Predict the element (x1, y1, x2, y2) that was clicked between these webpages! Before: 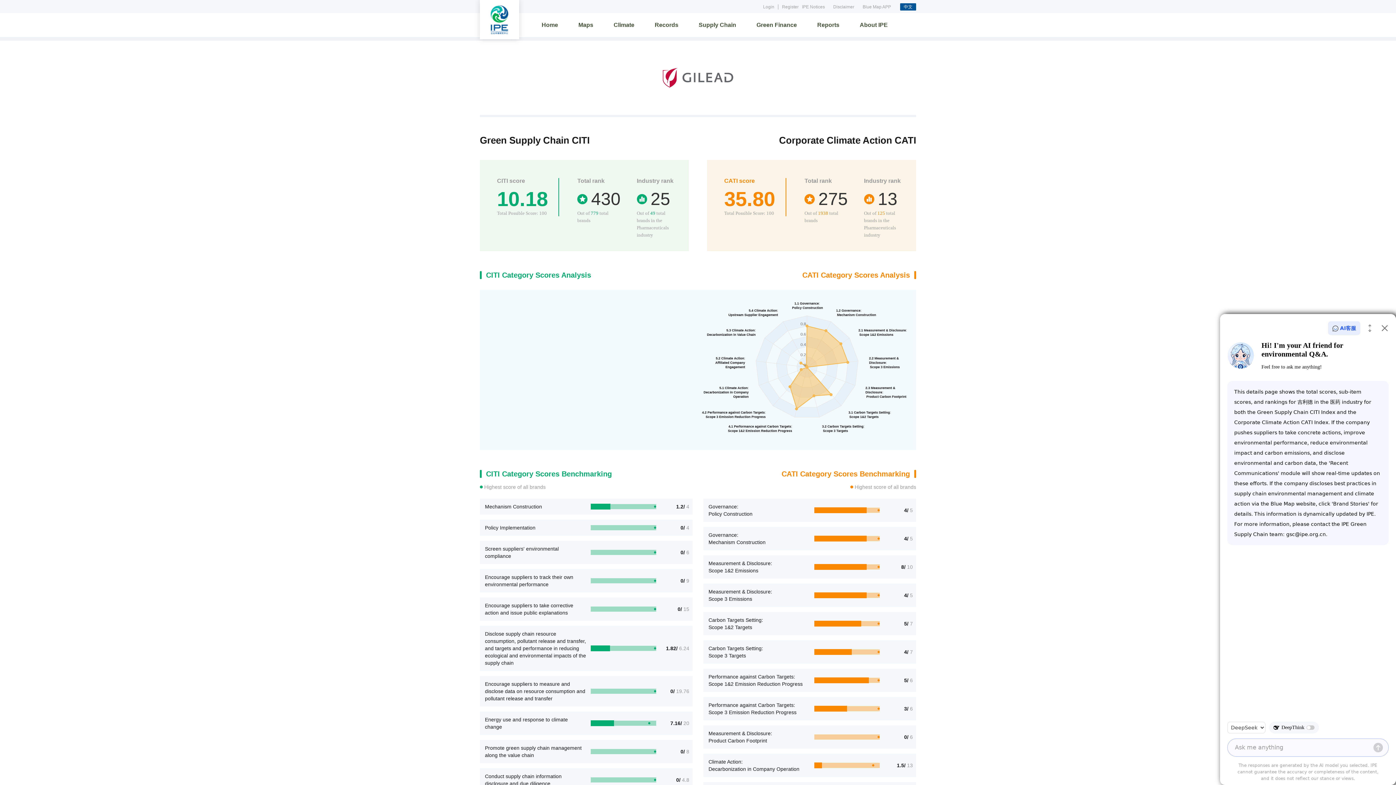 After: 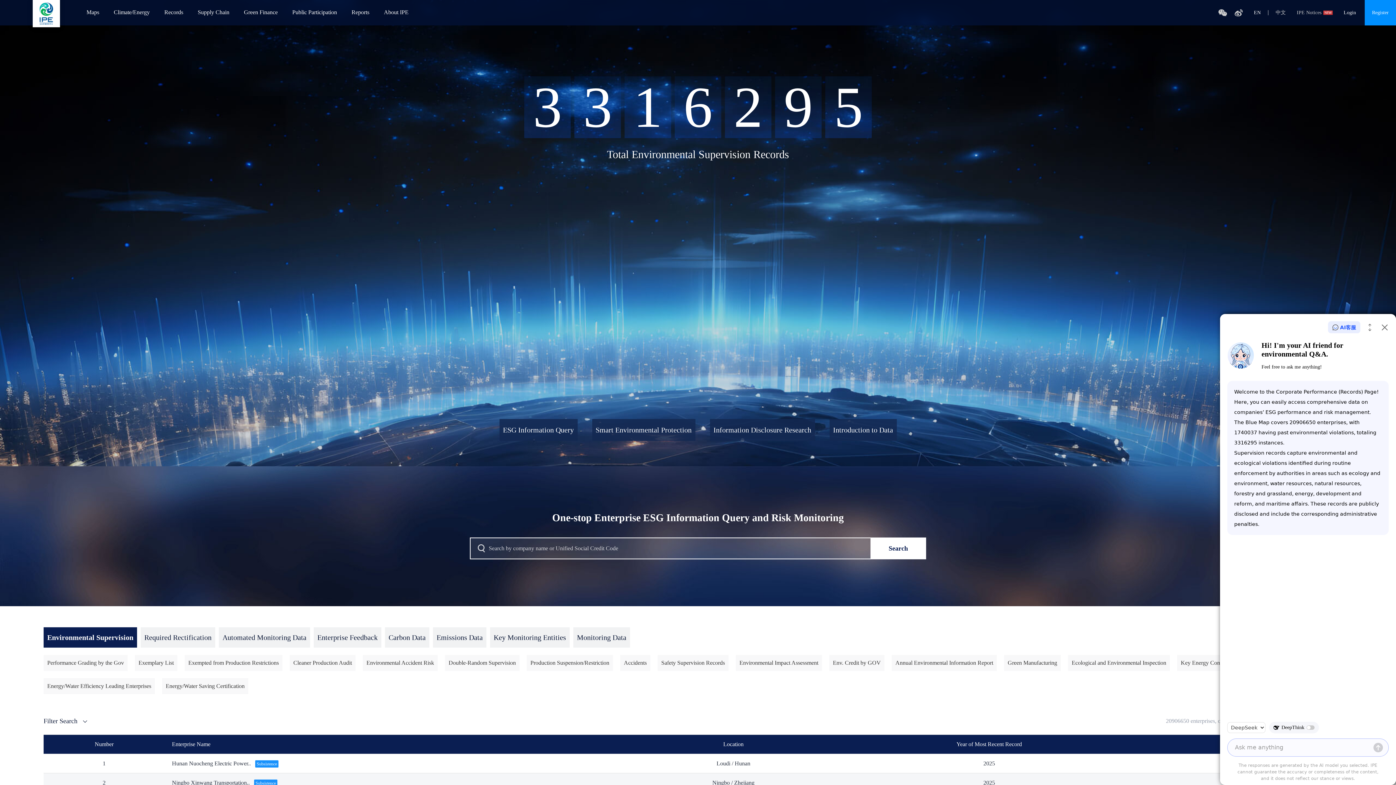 Action: label: Records bbox: (648, 13, 685, 37)